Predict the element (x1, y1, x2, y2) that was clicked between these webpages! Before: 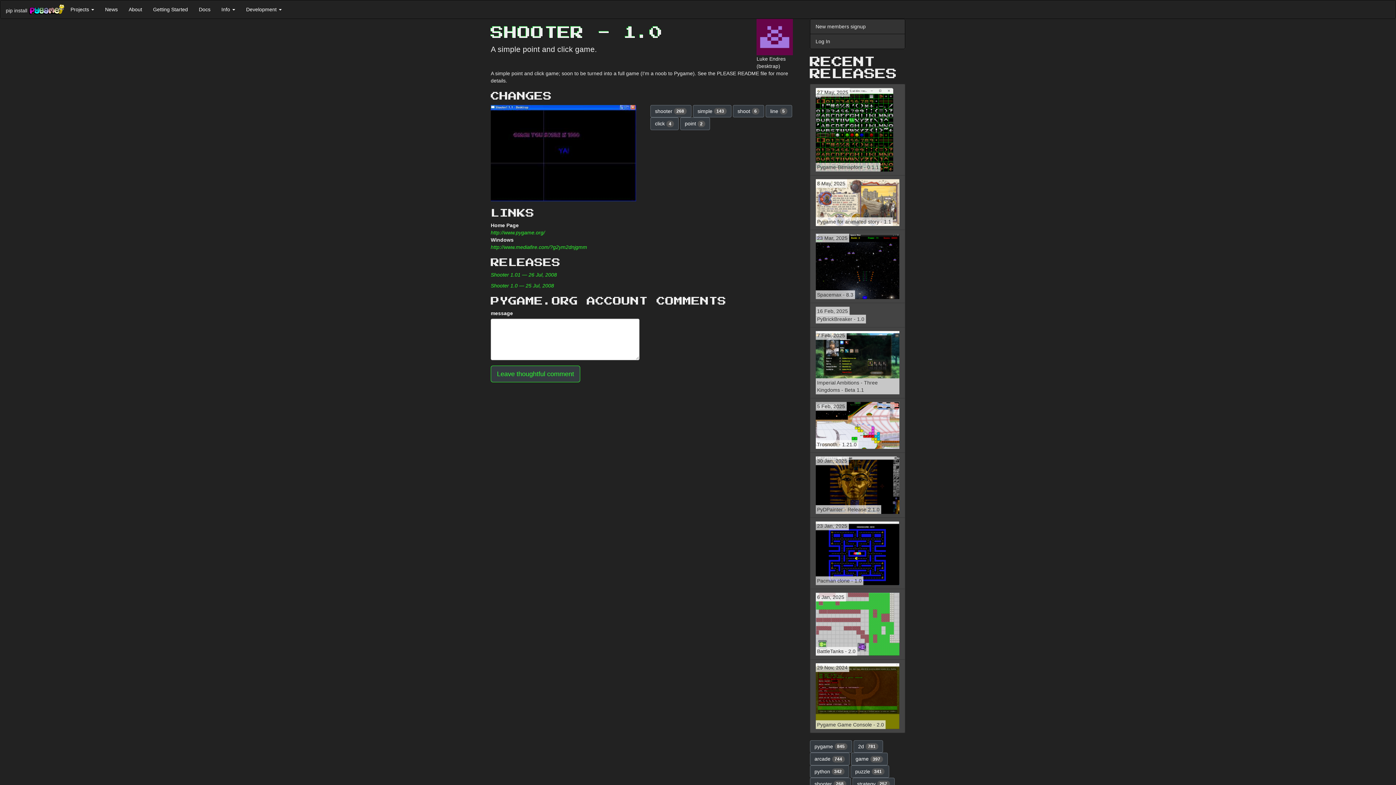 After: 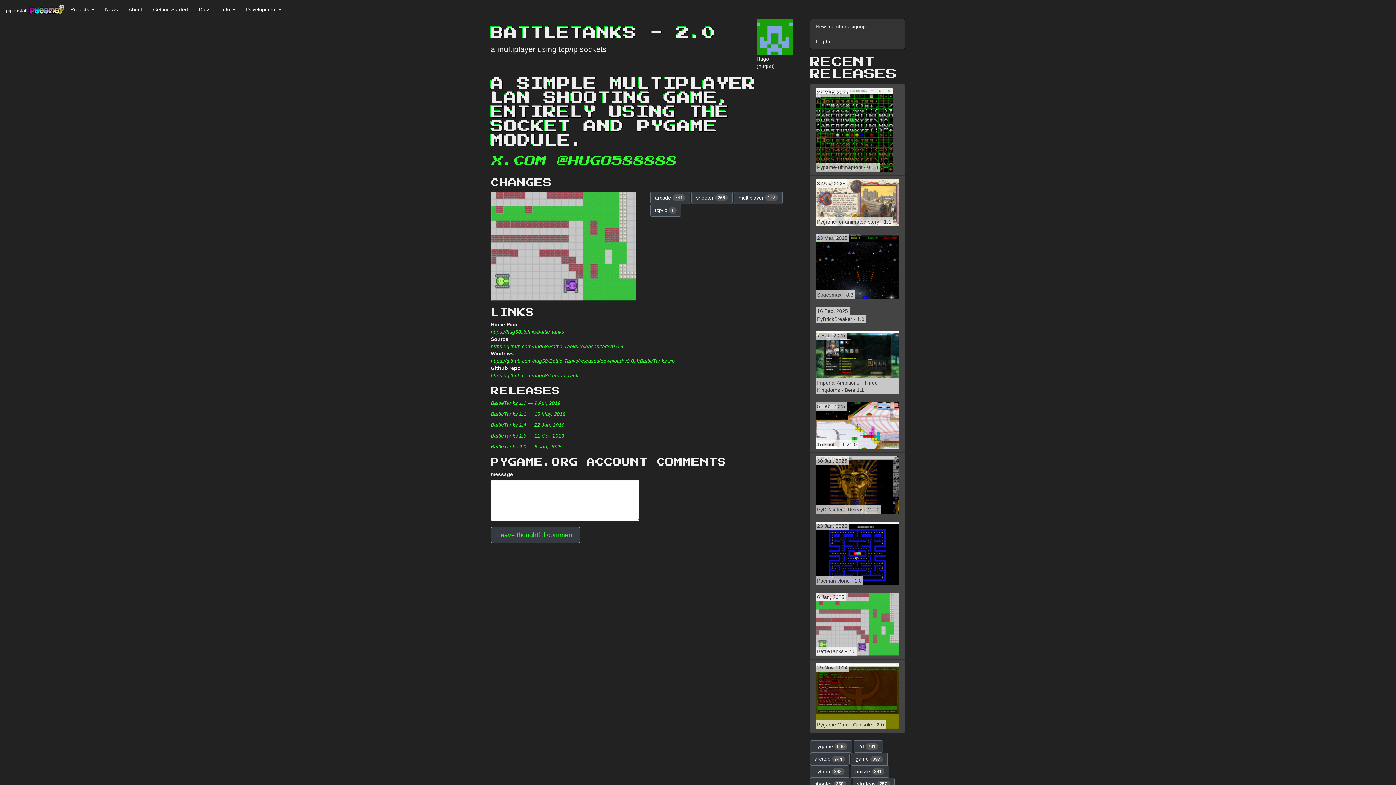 Action: bbox: (810, 589, 905, 660) label: 6 Jan, 2025
BattleTanks - 2.0